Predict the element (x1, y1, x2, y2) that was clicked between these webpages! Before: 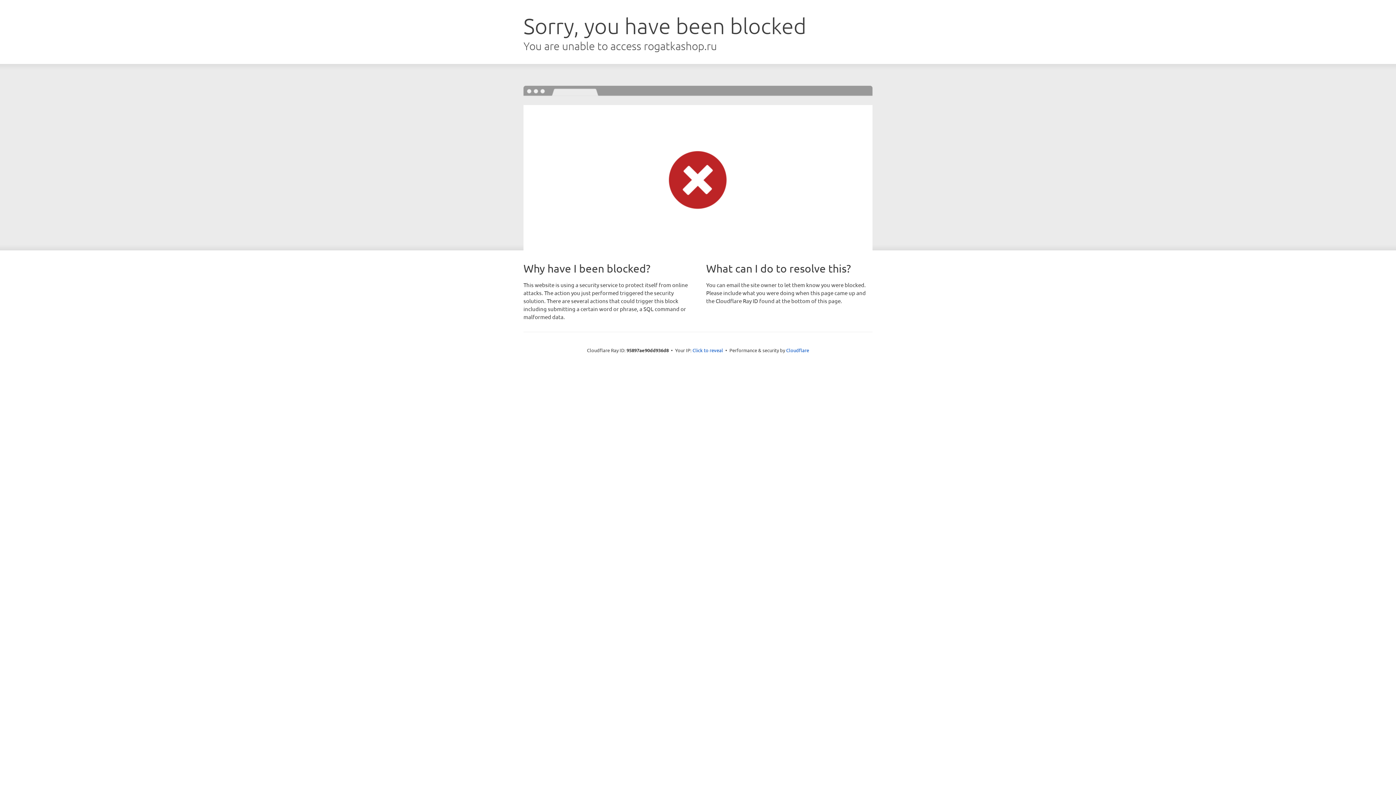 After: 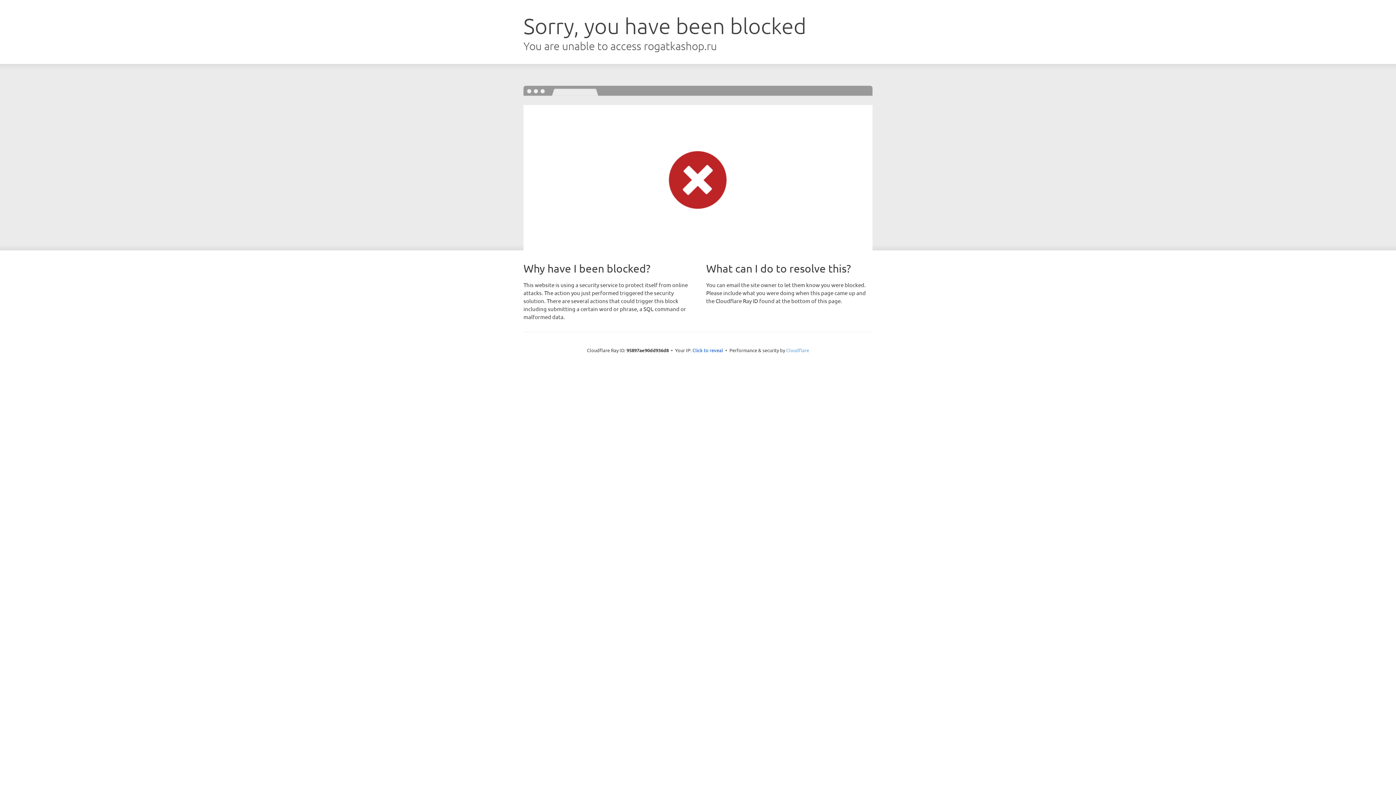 Action: label: Cloudflare bbox: (786, 347, 809, 353)